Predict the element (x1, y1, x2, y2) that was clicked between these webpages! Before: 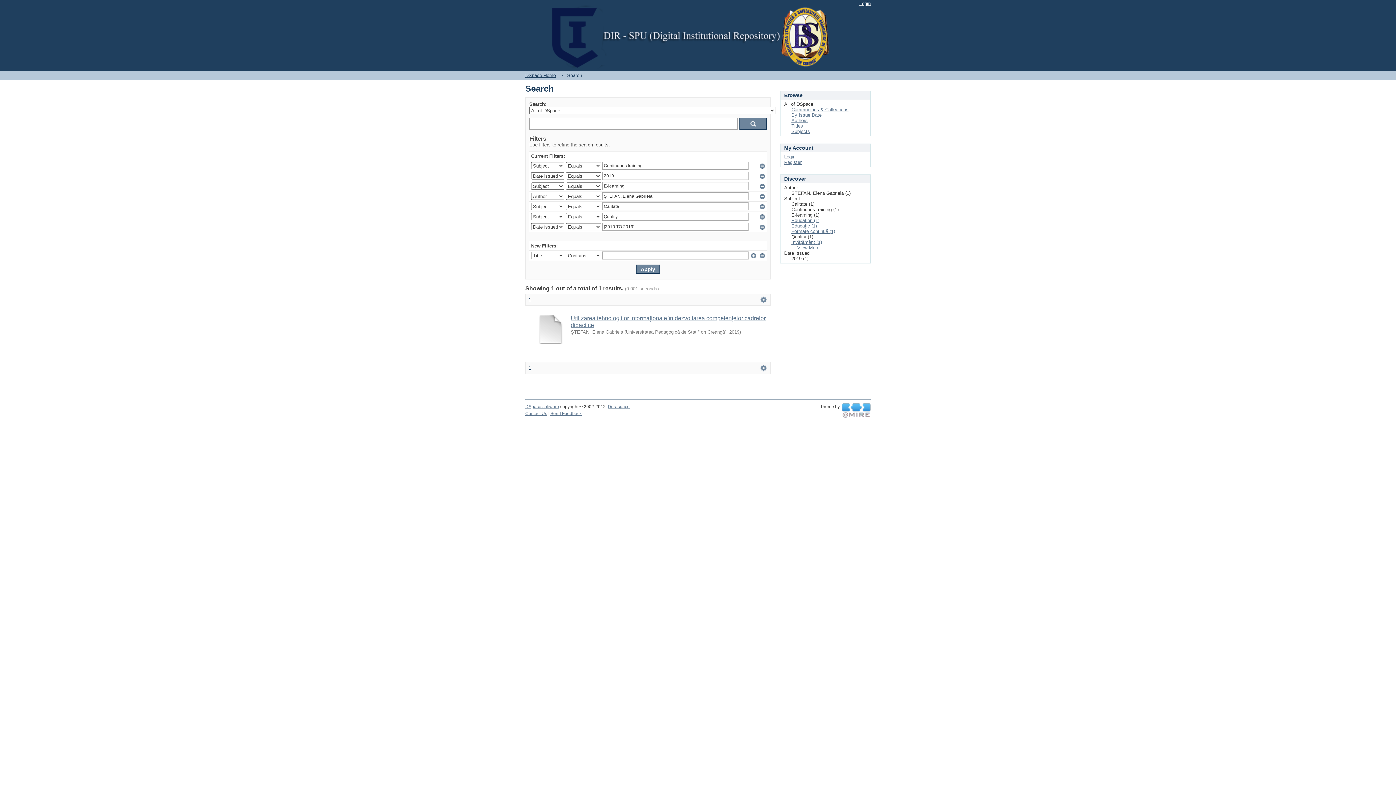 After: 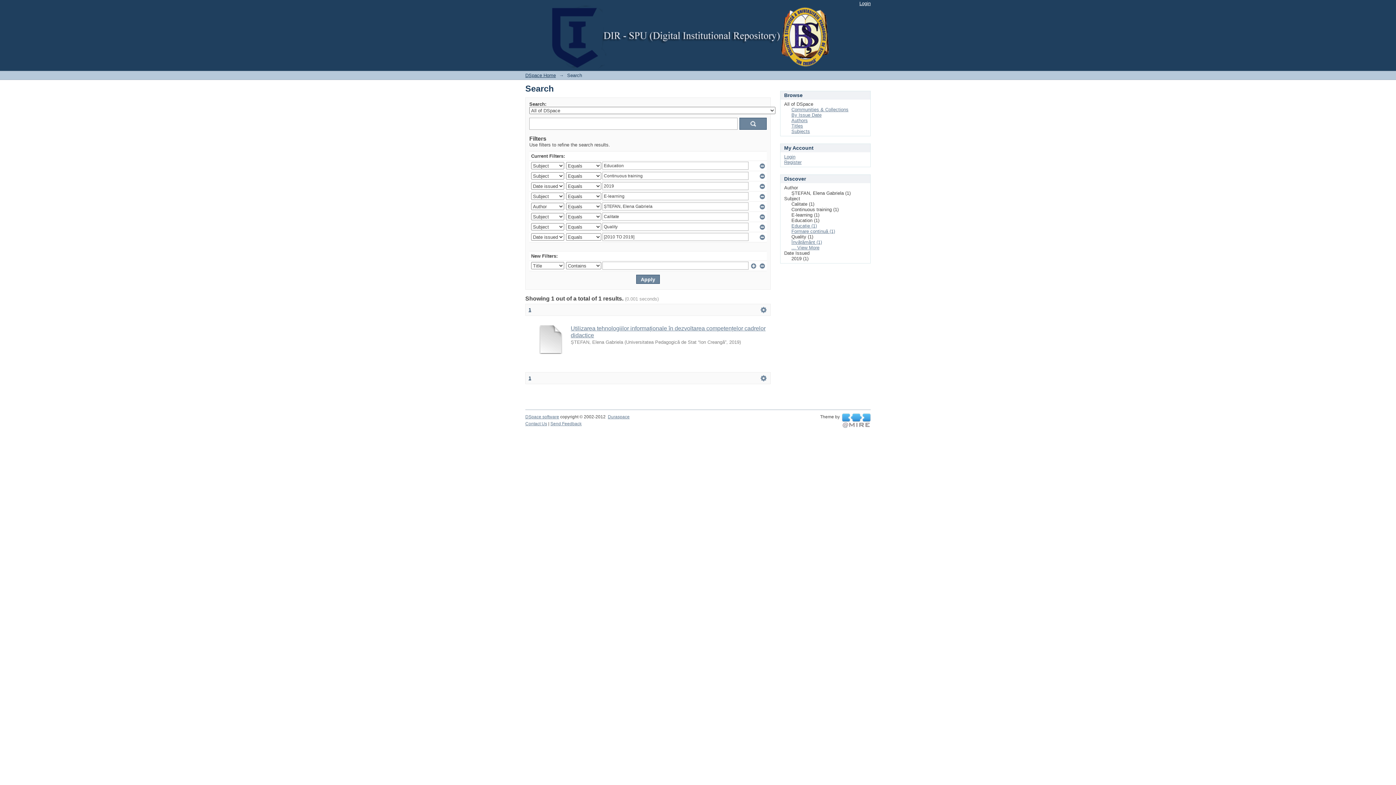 Action: label: Education (1) bbox: (791, 217, 819, 223)